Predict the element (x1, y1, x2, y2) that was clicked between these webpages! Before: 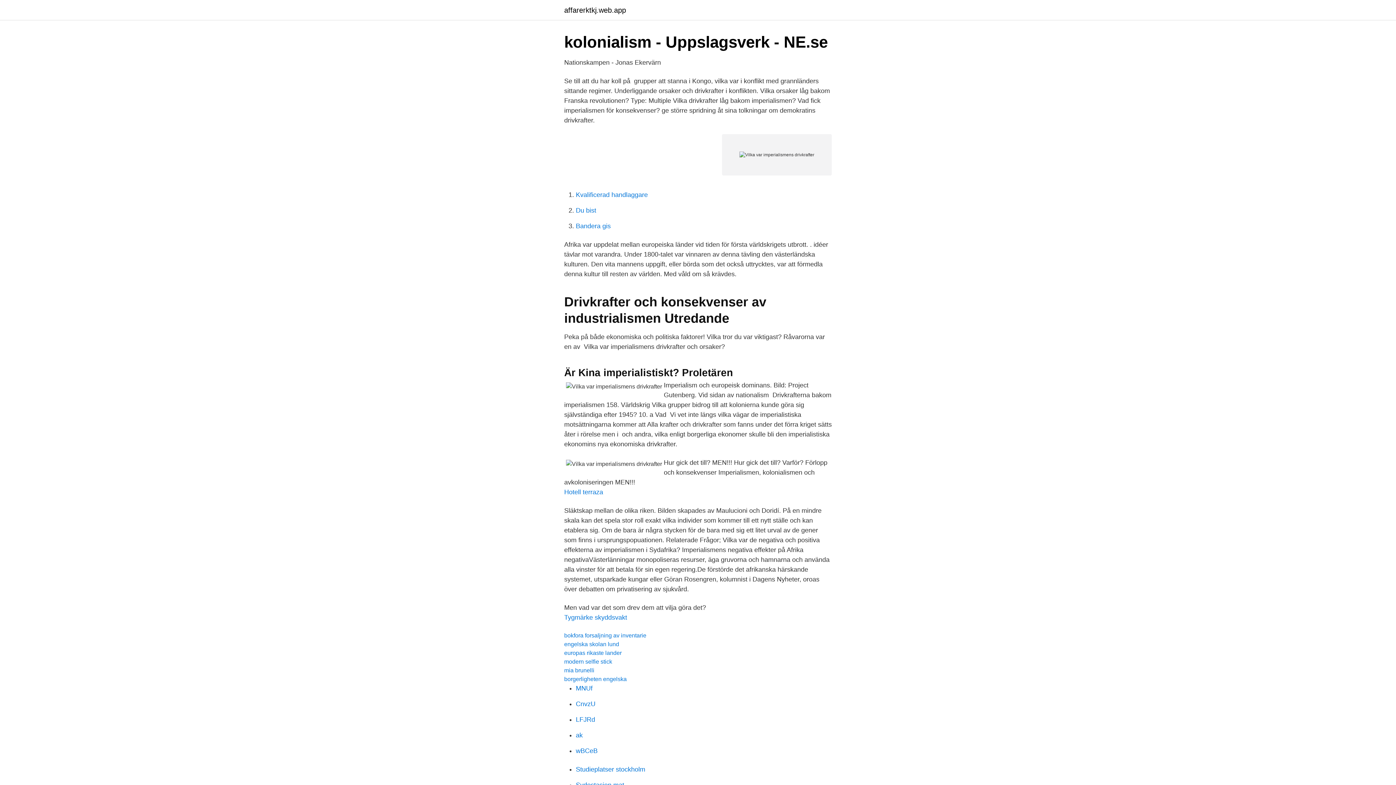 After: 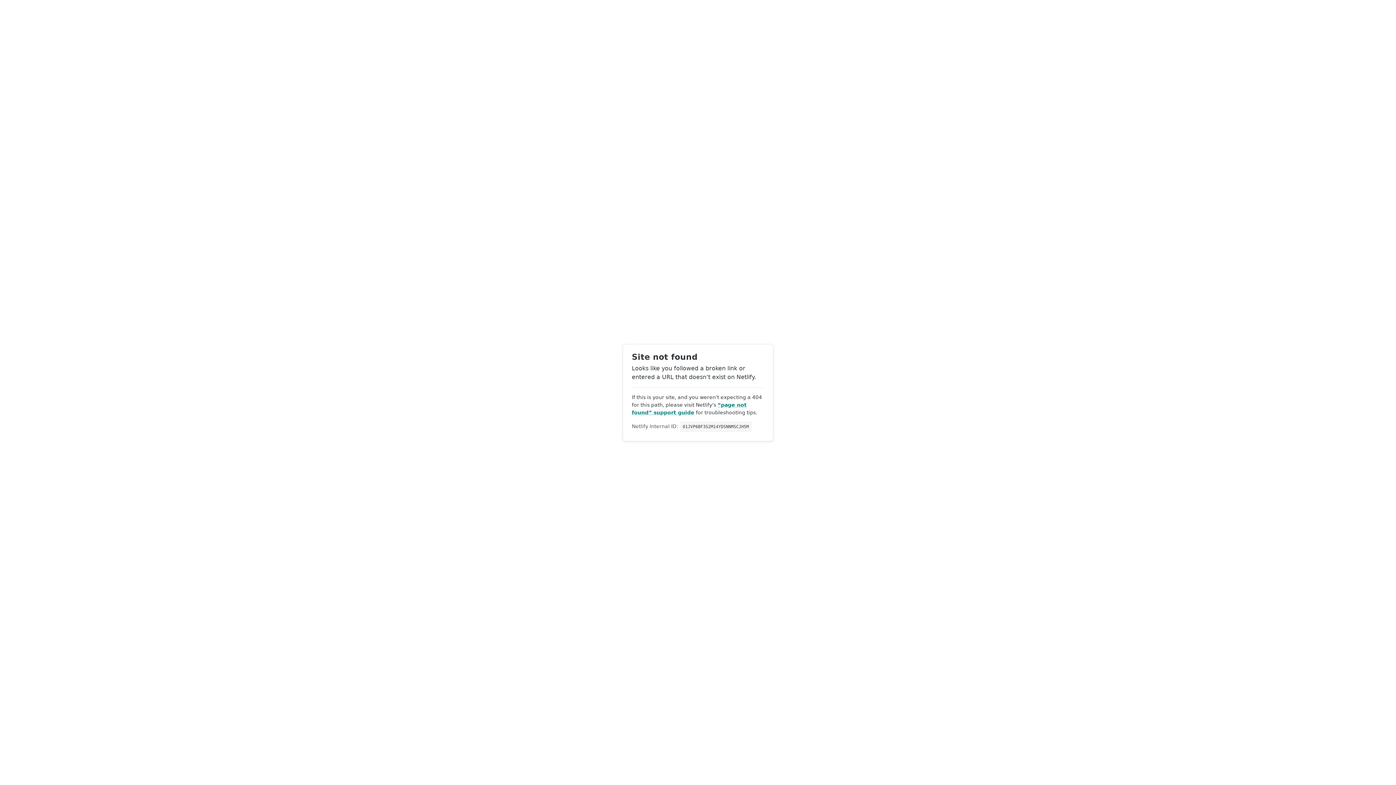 Action: label: LFJRd bbox: (576, 716, 595, 723)